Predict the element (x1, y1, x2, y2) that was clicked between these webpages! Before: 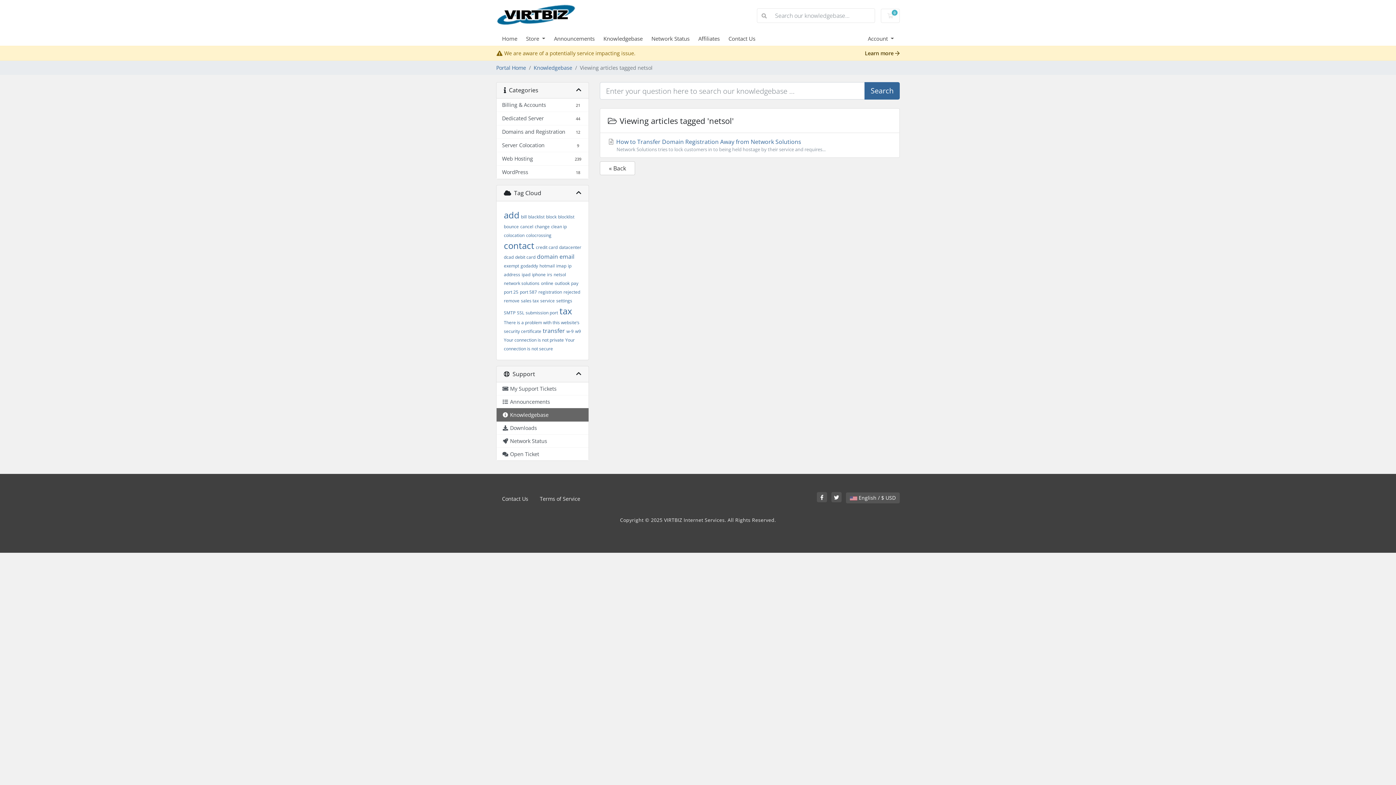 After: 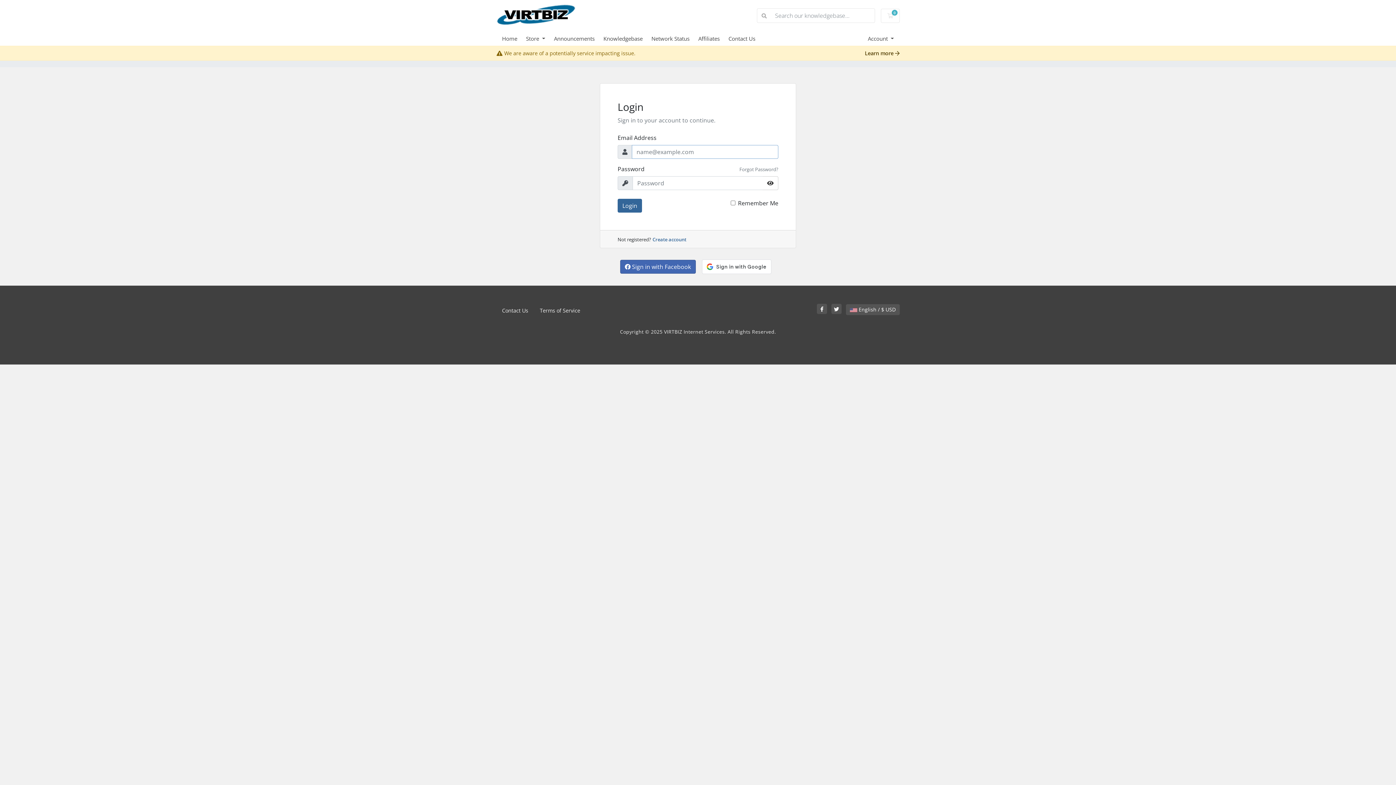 Action: label: Home bbox: (502, 34, 526, 42)